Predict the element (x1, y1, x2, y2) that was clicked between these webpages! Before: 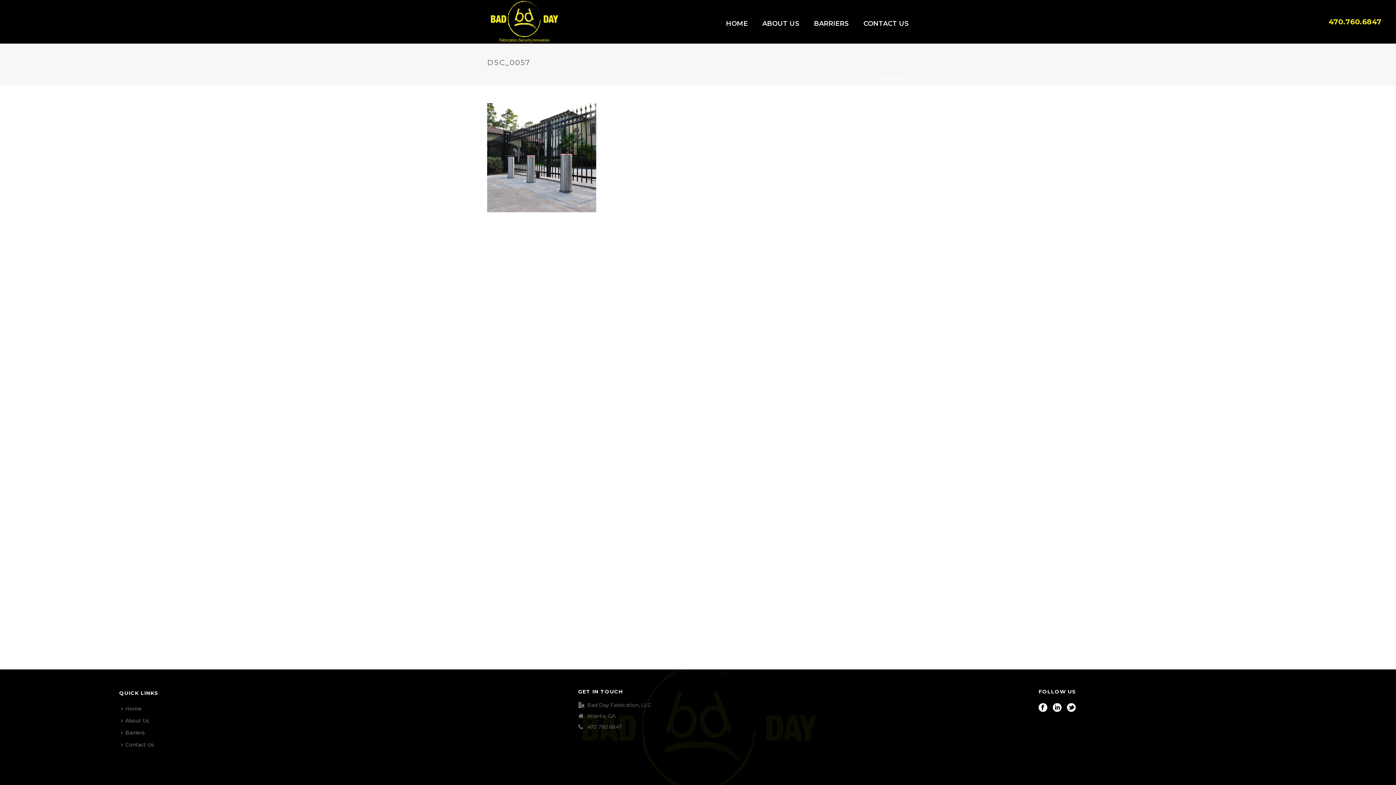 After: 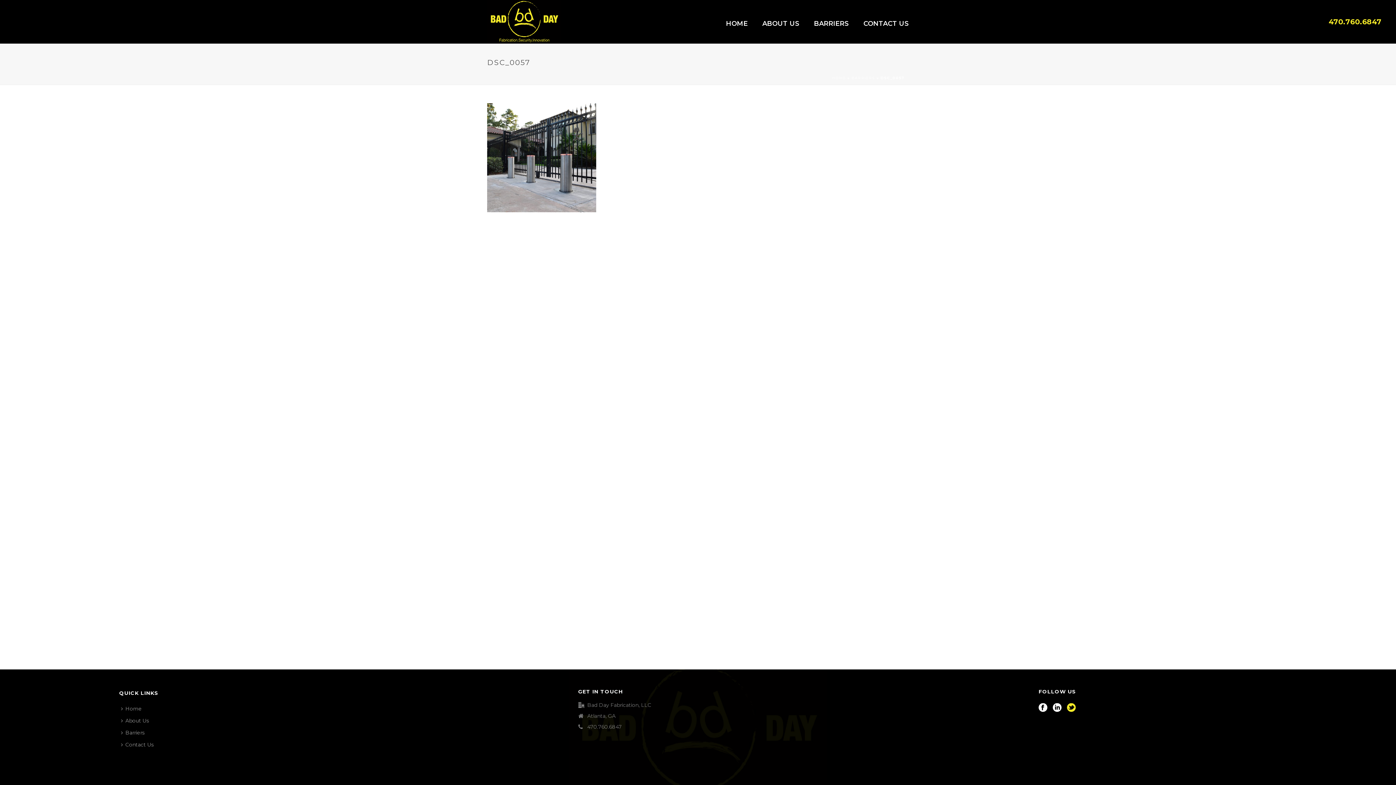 Action: bbox: (1067, 703, 1076, 713)